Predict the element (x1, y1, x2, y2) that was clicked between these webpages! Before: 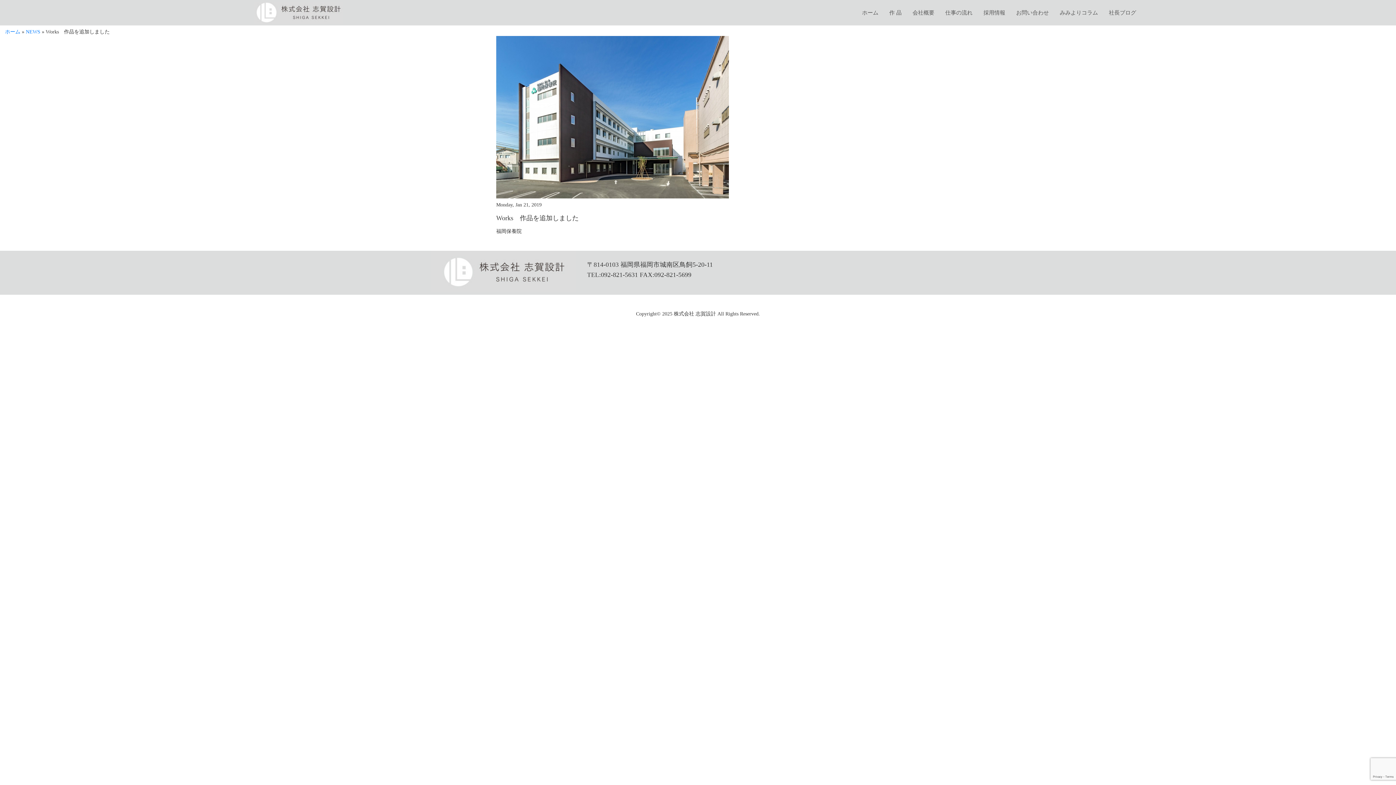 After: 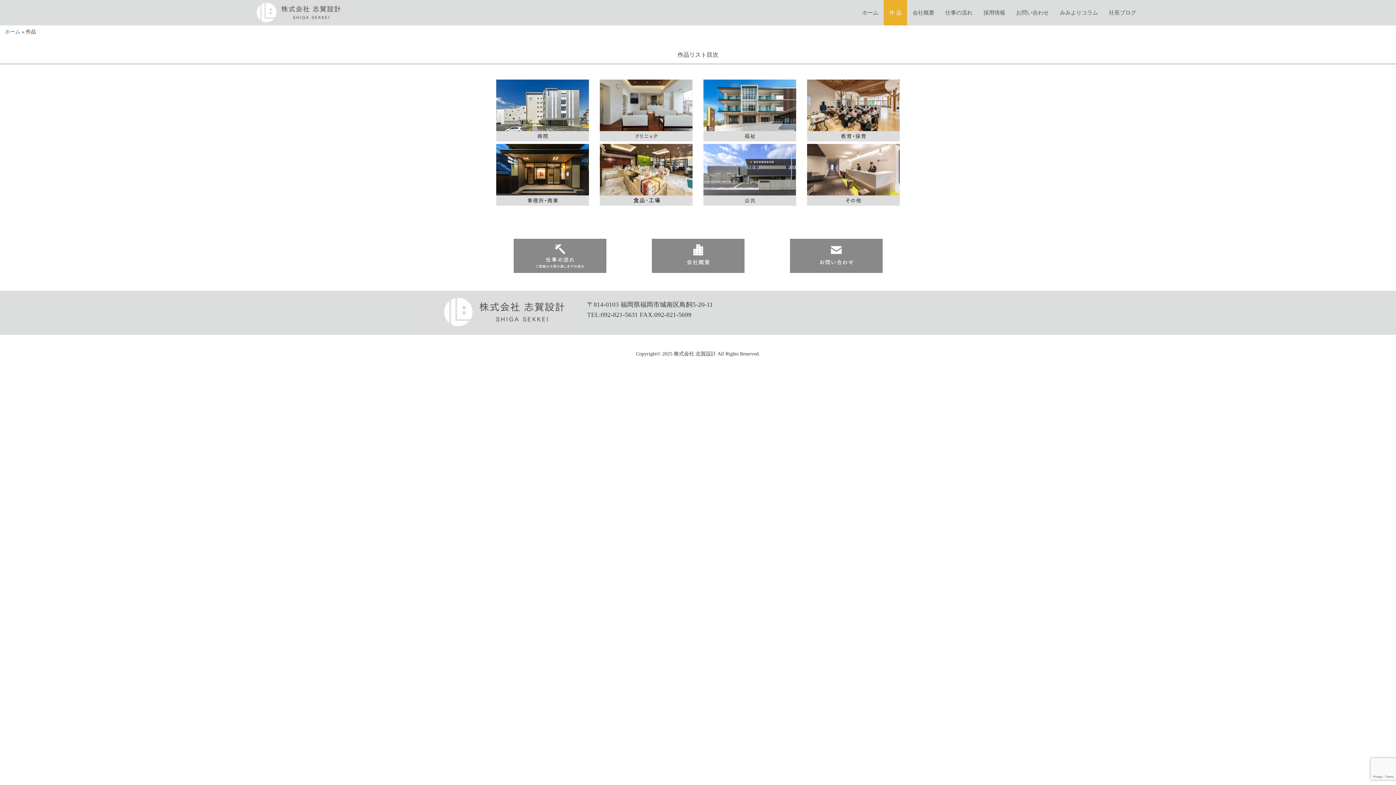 Action: label: 作 品 bbox: (884, 0, 907, 25)